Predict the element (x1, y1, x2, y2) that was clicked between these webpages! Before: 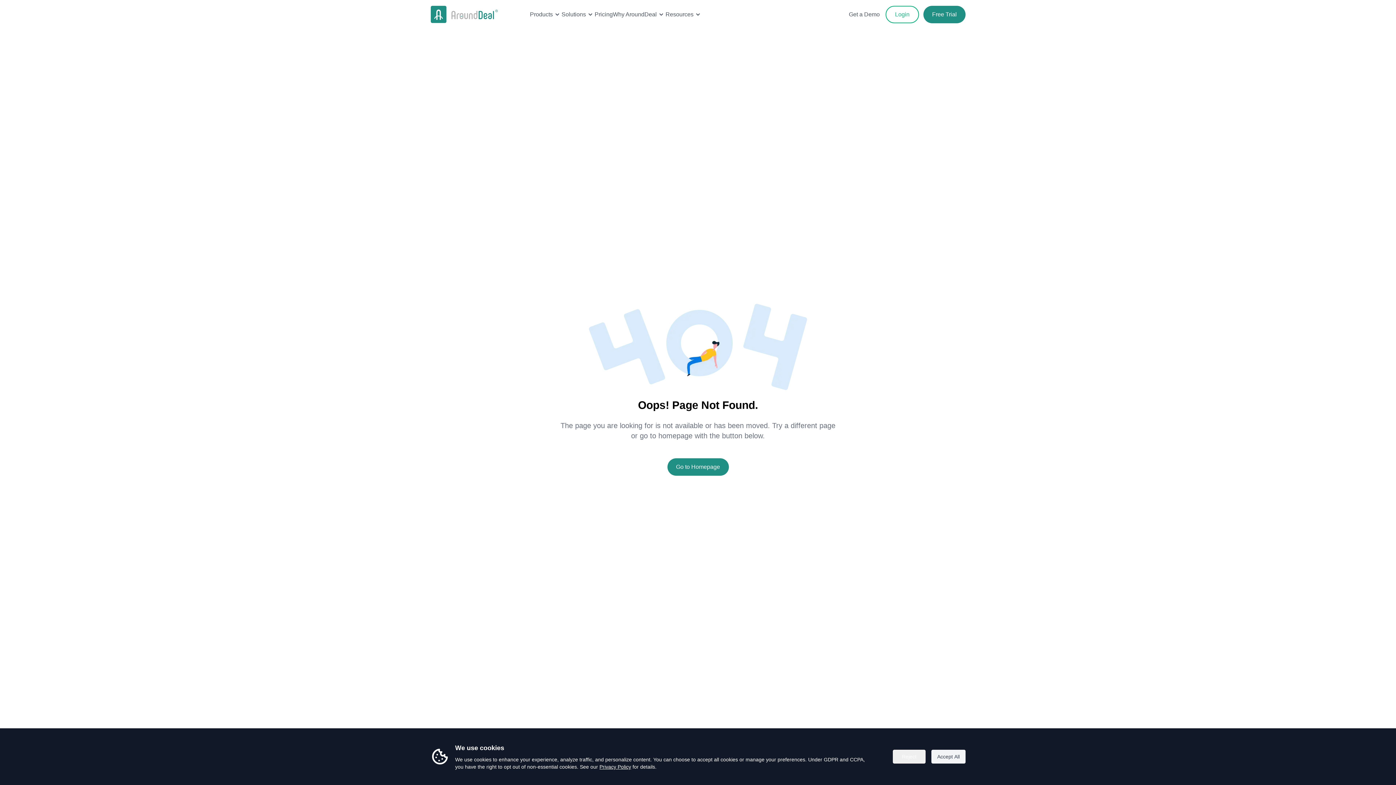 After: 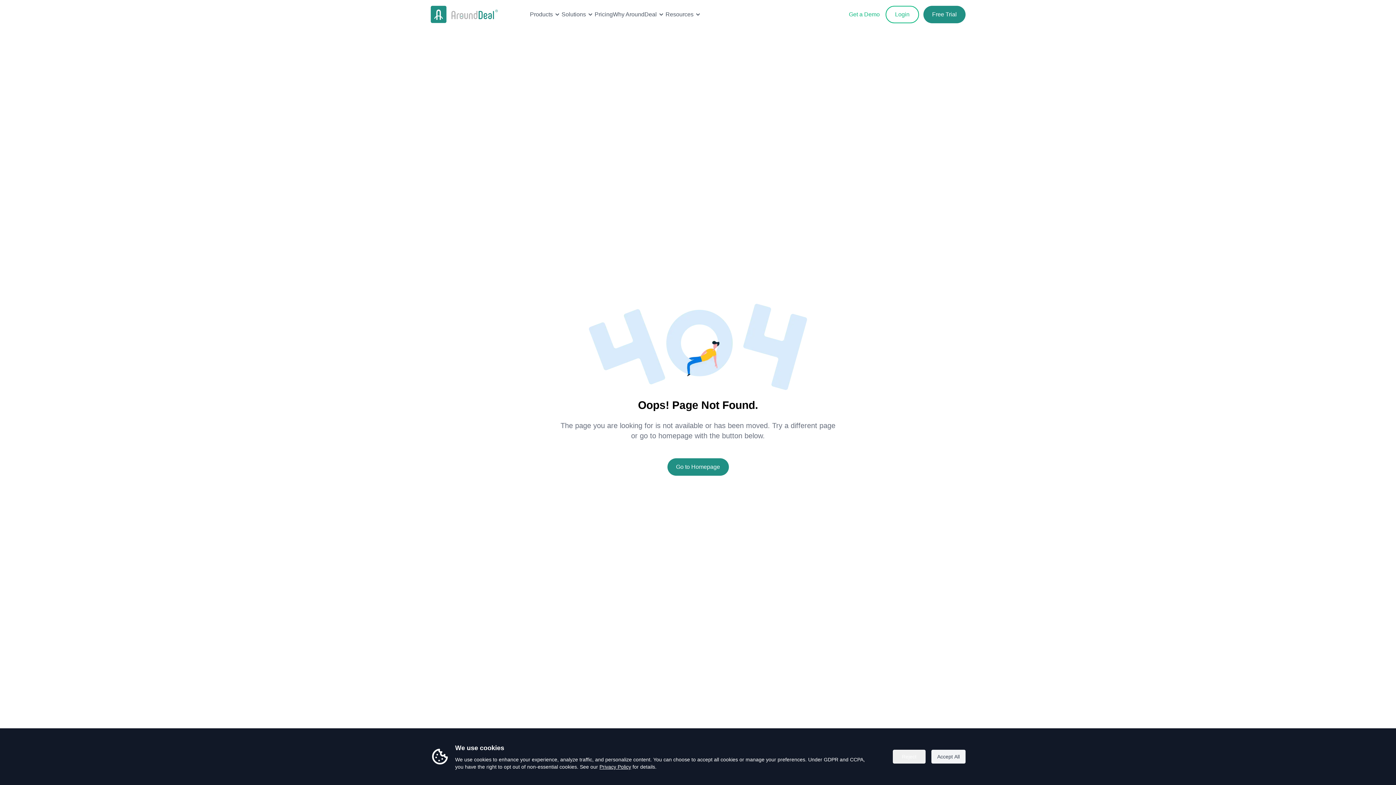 Action: bbox: (843, 7, 885, 21) label: Get a Demo